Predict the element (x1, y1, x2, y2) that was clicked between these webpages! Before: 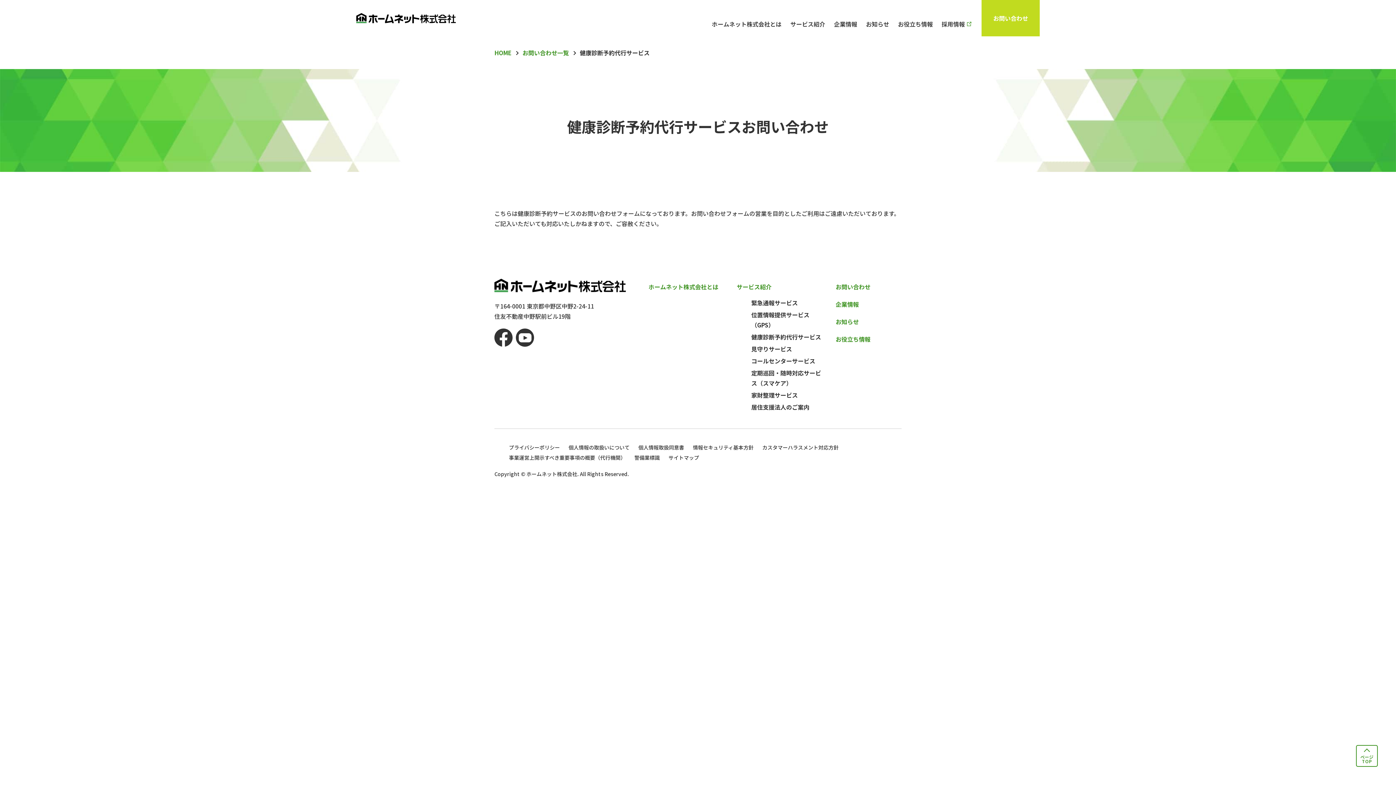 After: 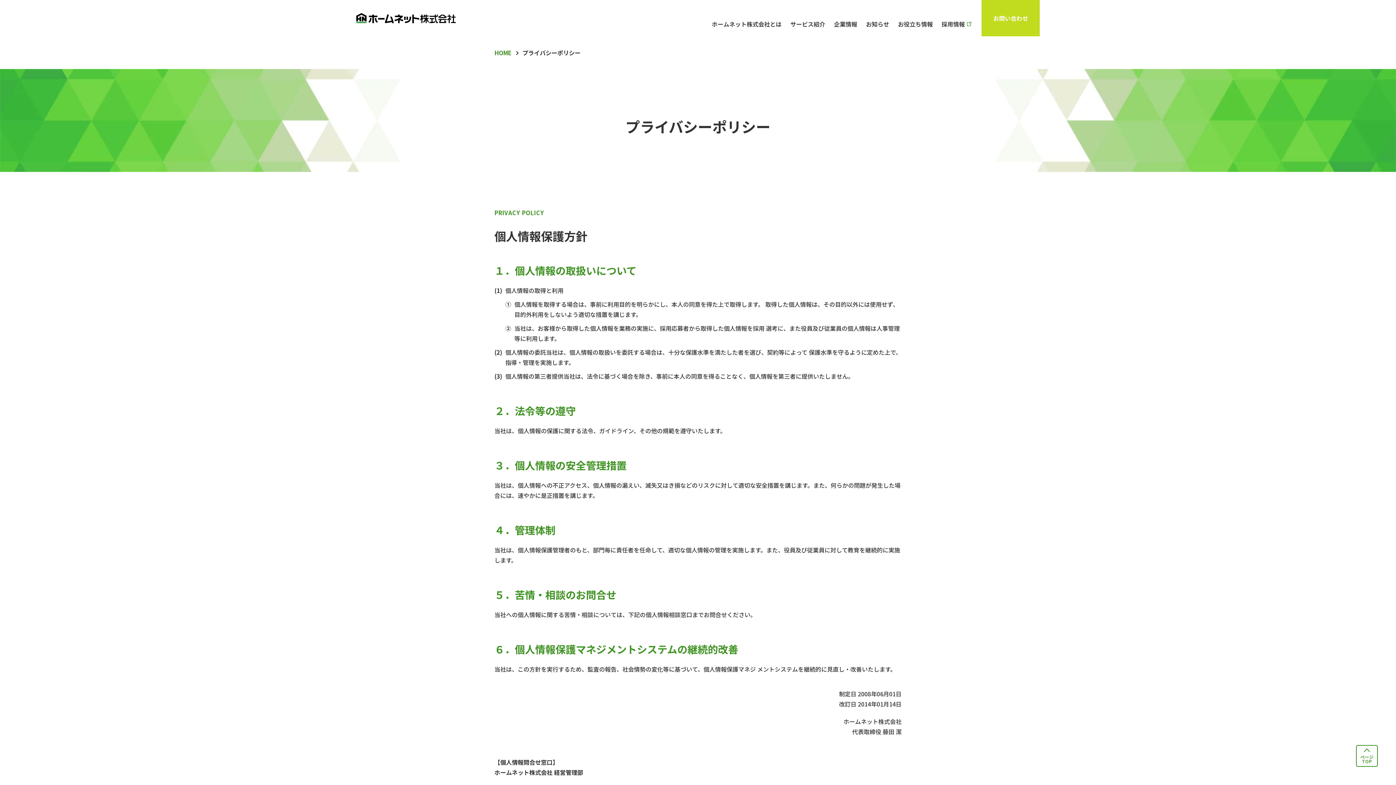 Action: bbox: (509, 444, 560, 451) label: プライバシーポリシー